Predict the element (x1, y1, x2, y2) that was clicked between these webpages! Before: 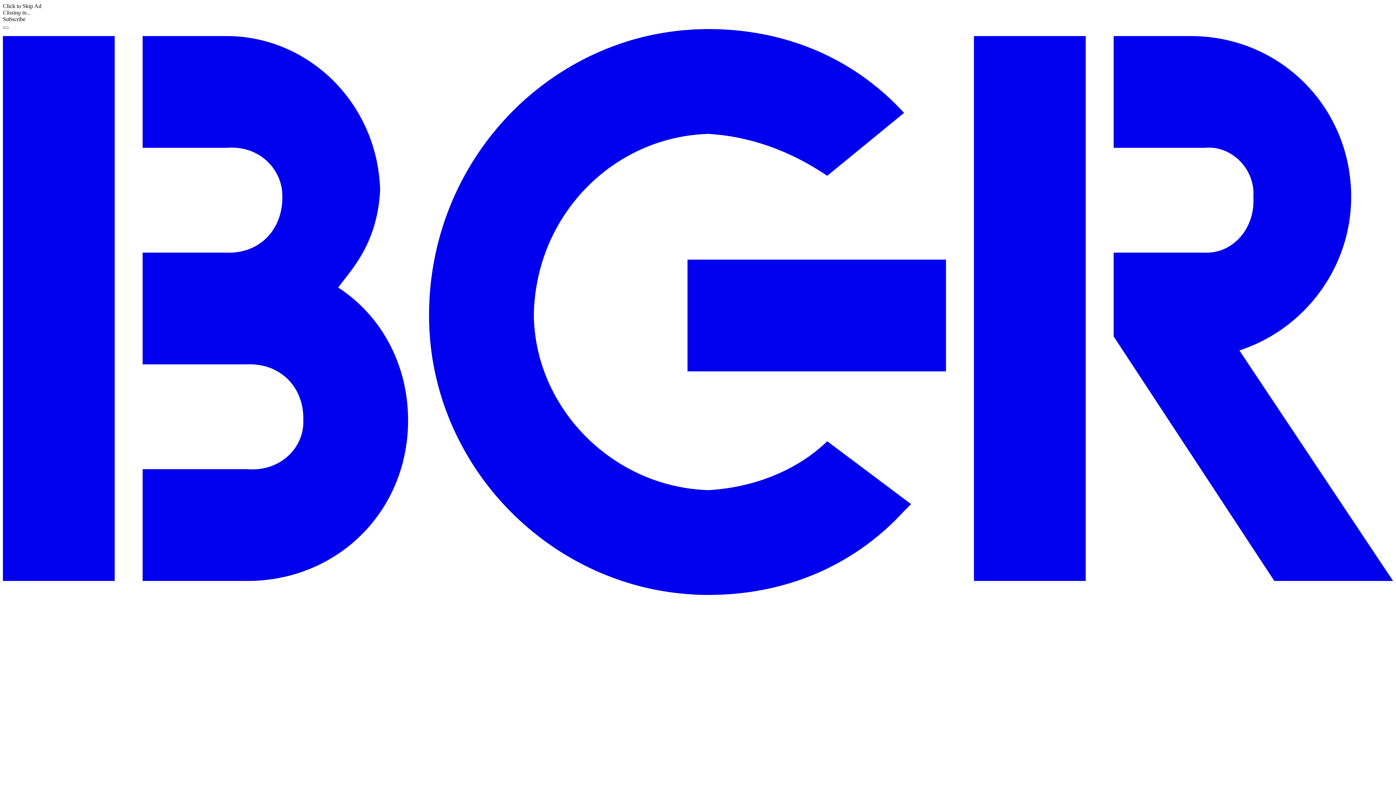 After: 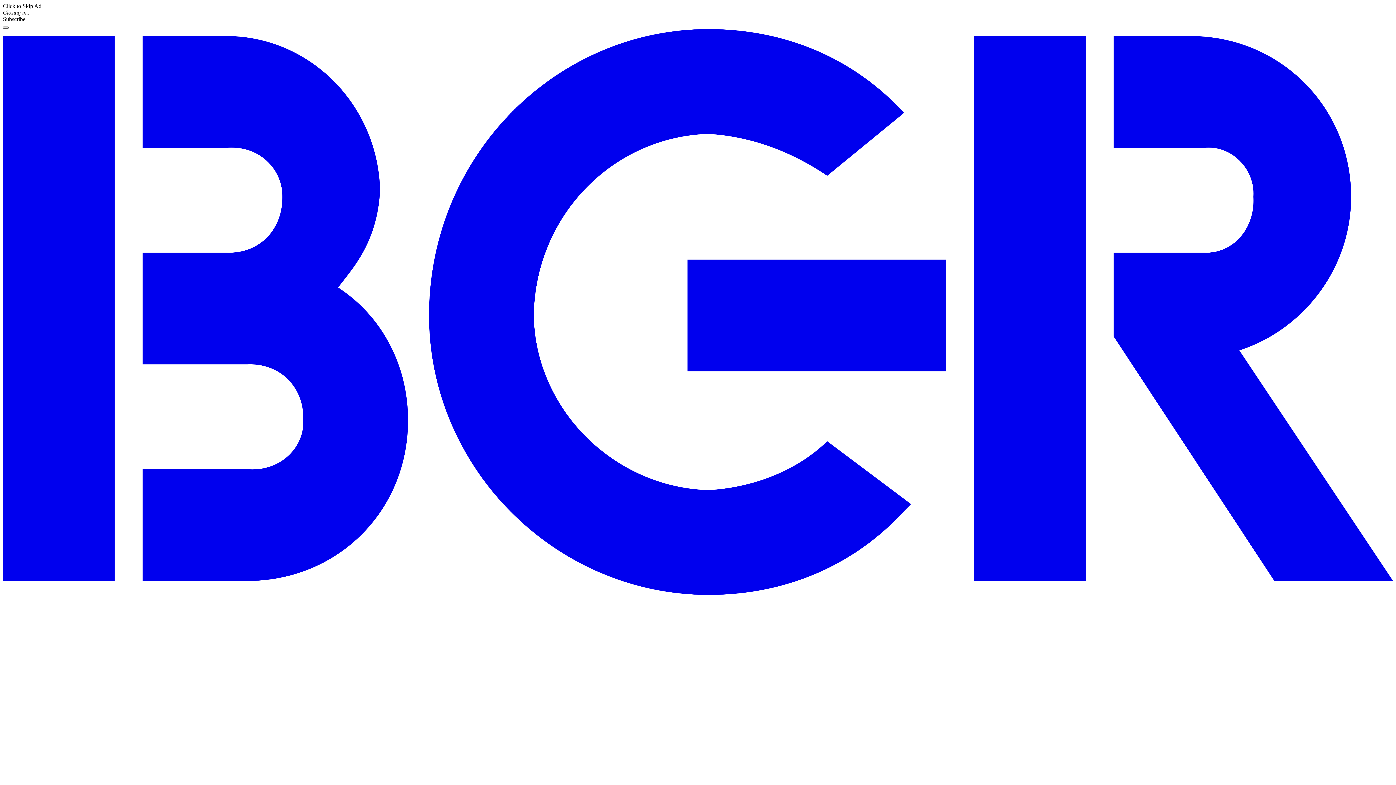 Action: label: Menu bbox: (2, 26, 8, 28)